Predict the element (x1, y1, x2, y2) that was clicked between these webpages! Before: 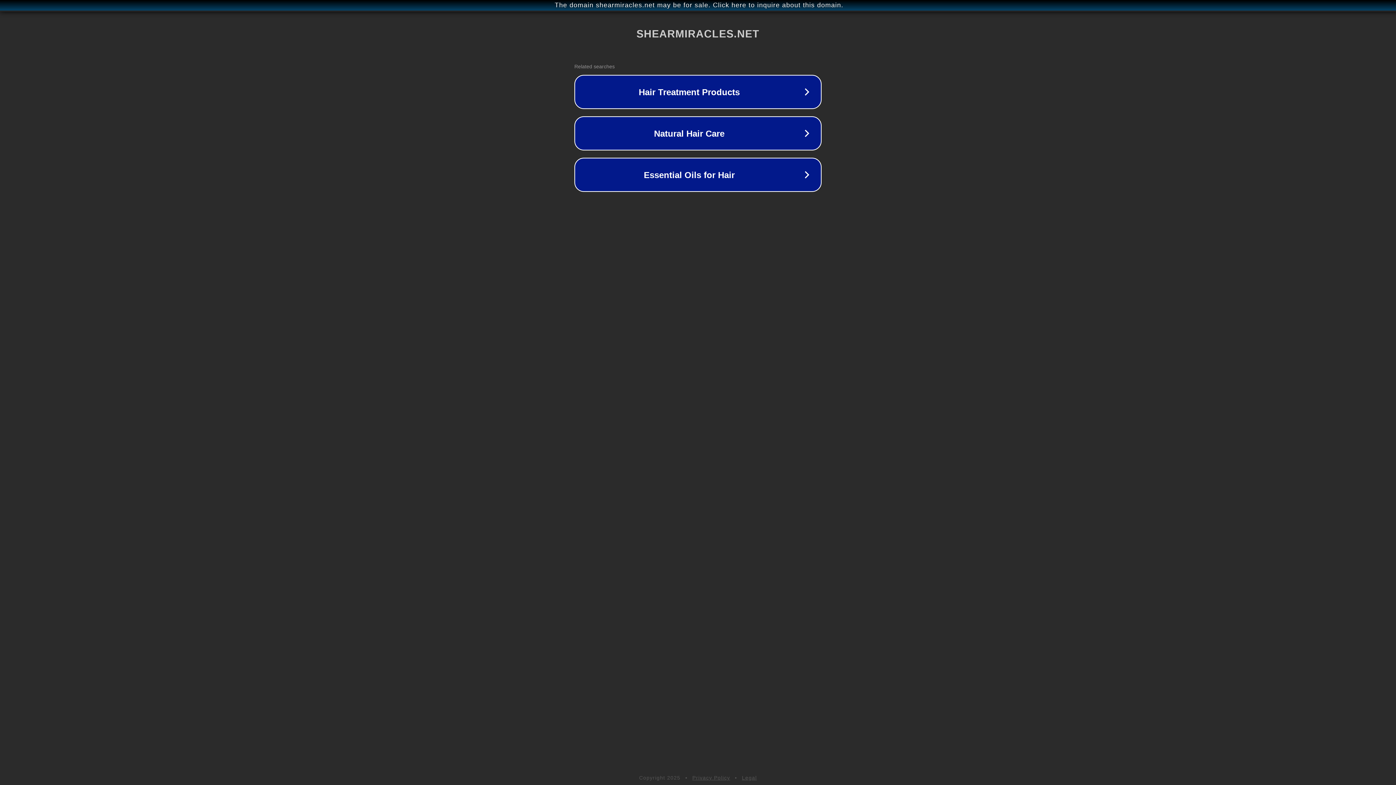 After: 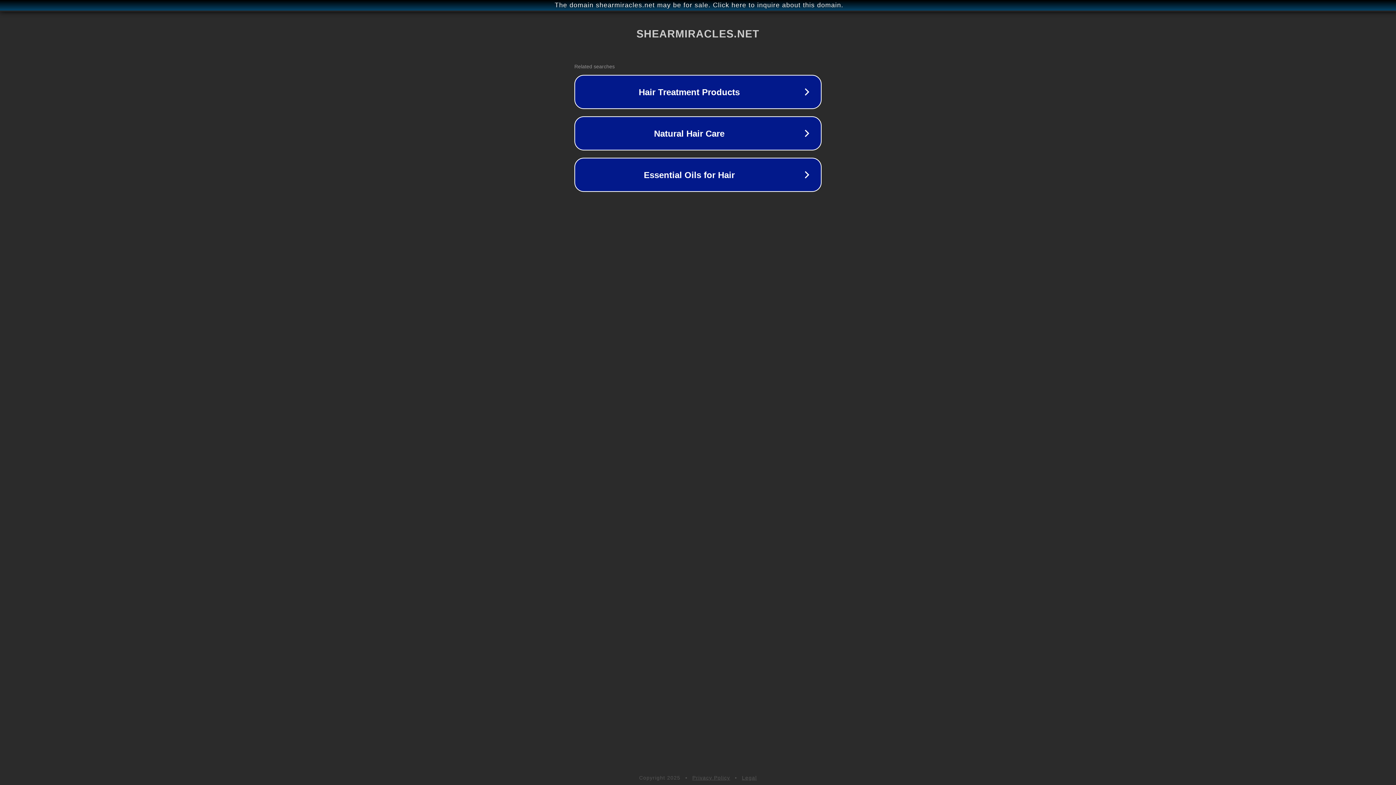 Action: label: Privacy Policy bbox: (692, 775, 730, 781)